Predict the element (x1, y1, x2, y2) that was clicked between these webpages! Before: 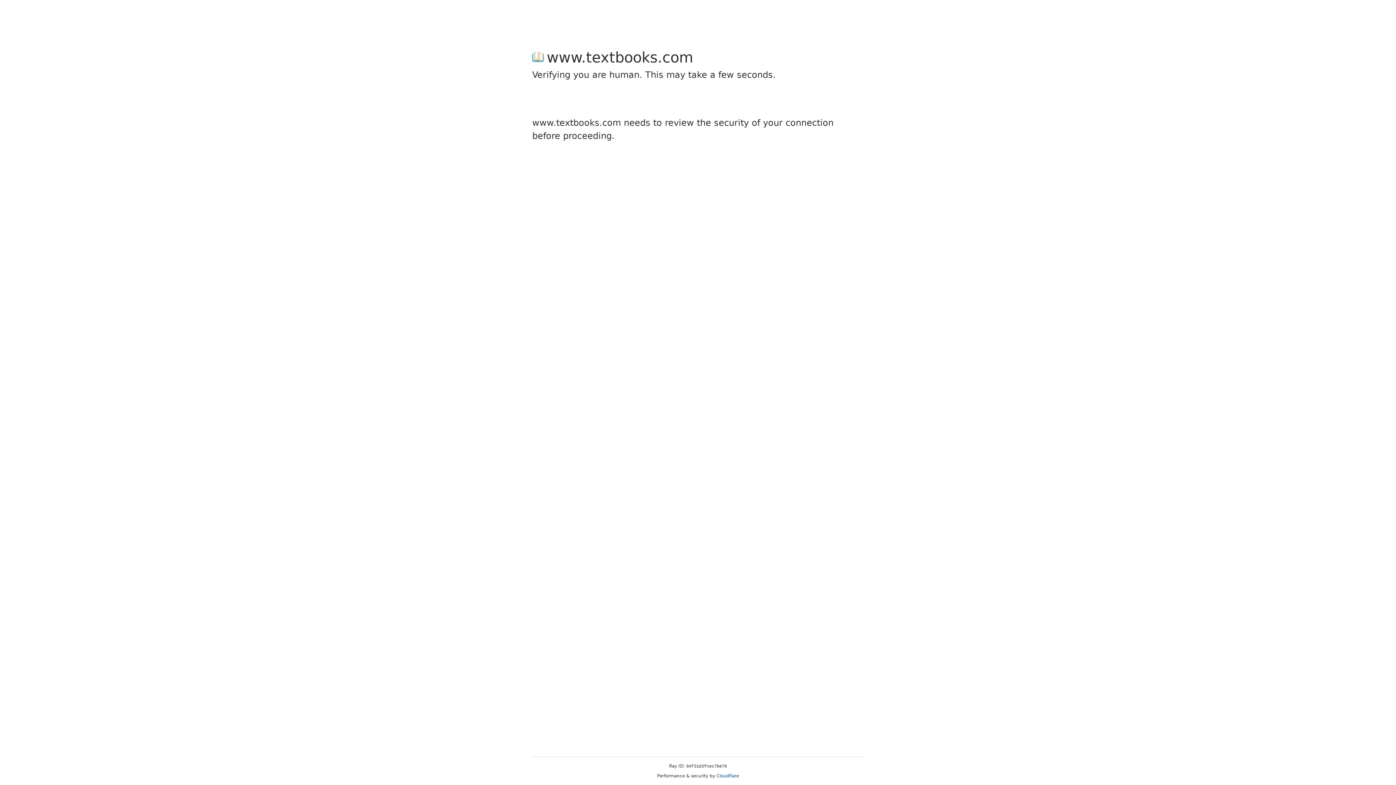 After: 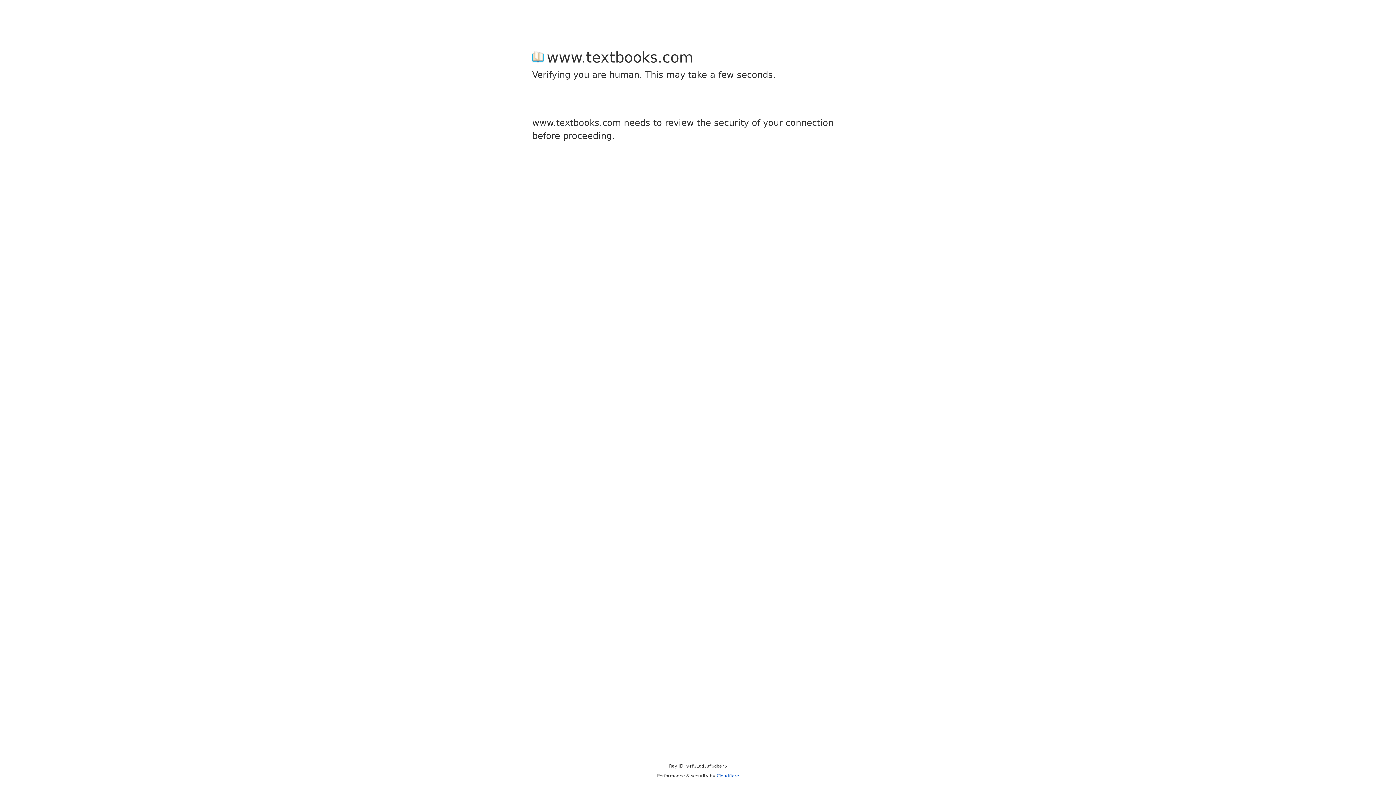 Action: label: Cloudflare bbox: (716, 773, 739, 778)